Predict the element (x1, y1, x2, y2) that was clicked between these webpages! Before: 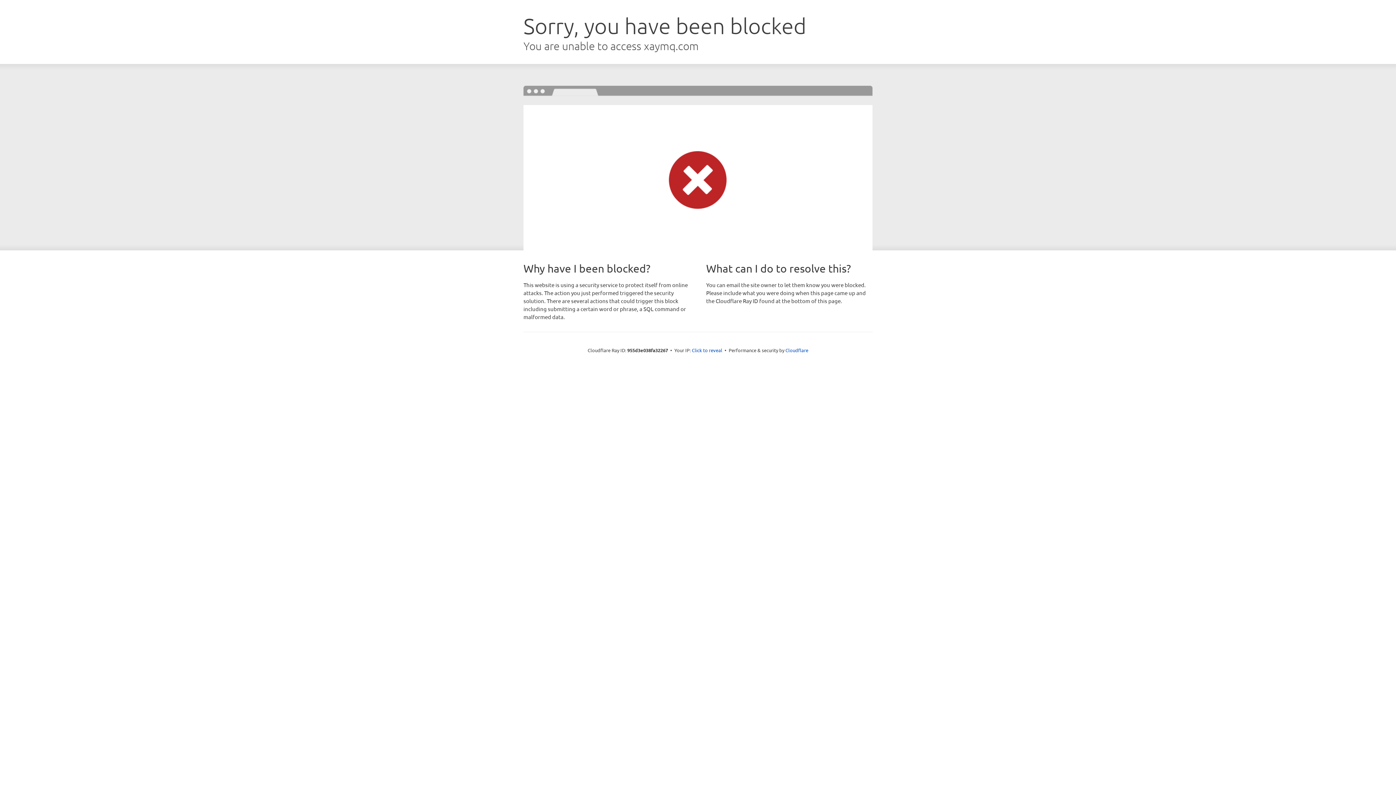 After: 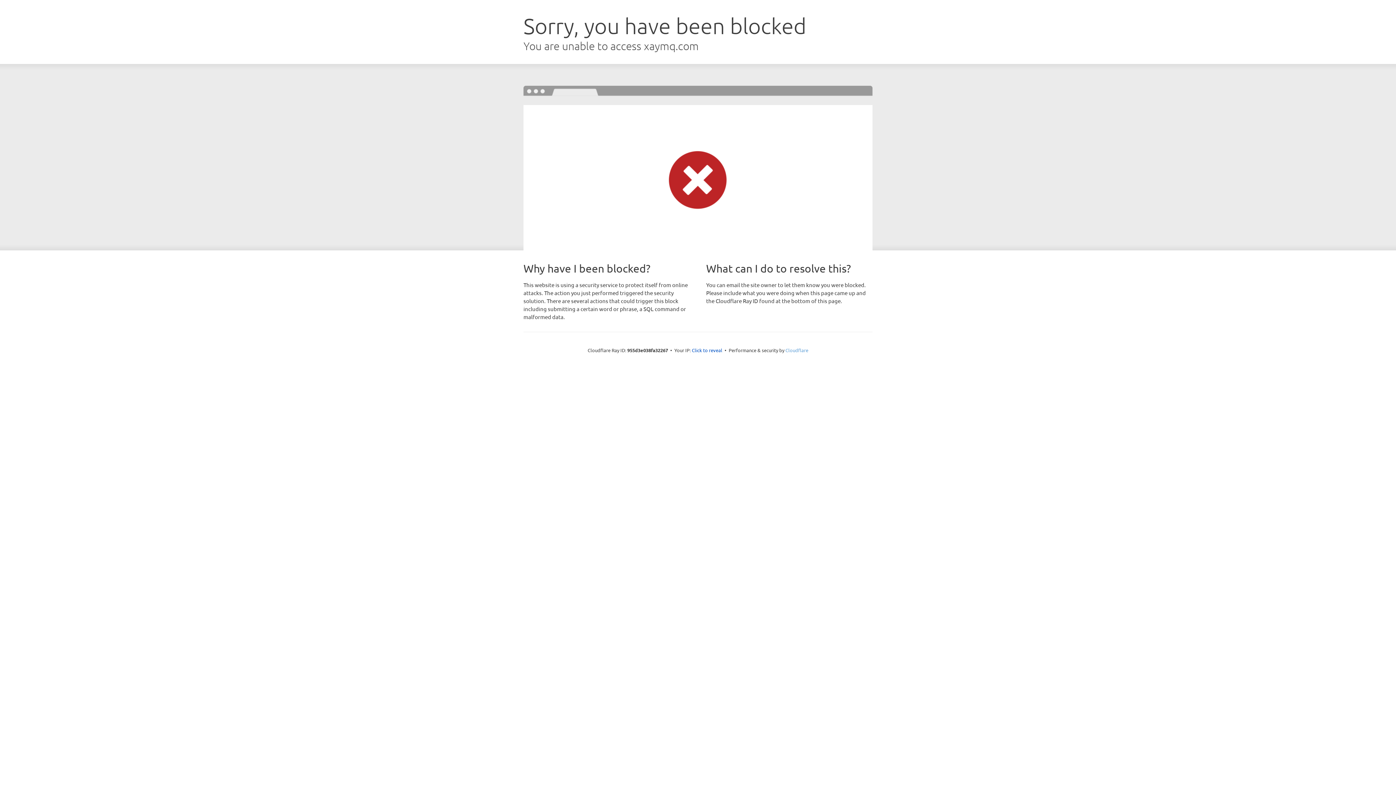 Action: label: Cloudflare bbox: (785, 347, 808, 353)